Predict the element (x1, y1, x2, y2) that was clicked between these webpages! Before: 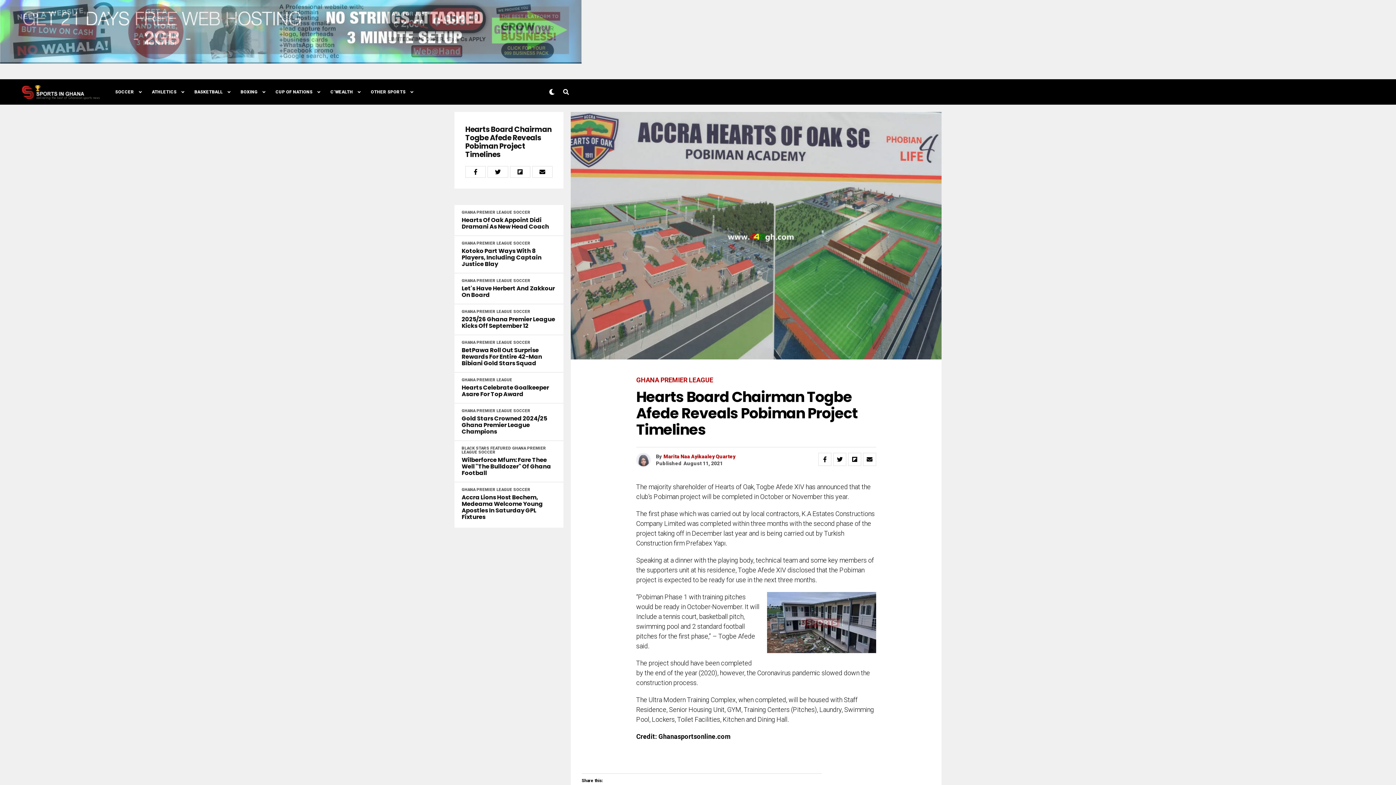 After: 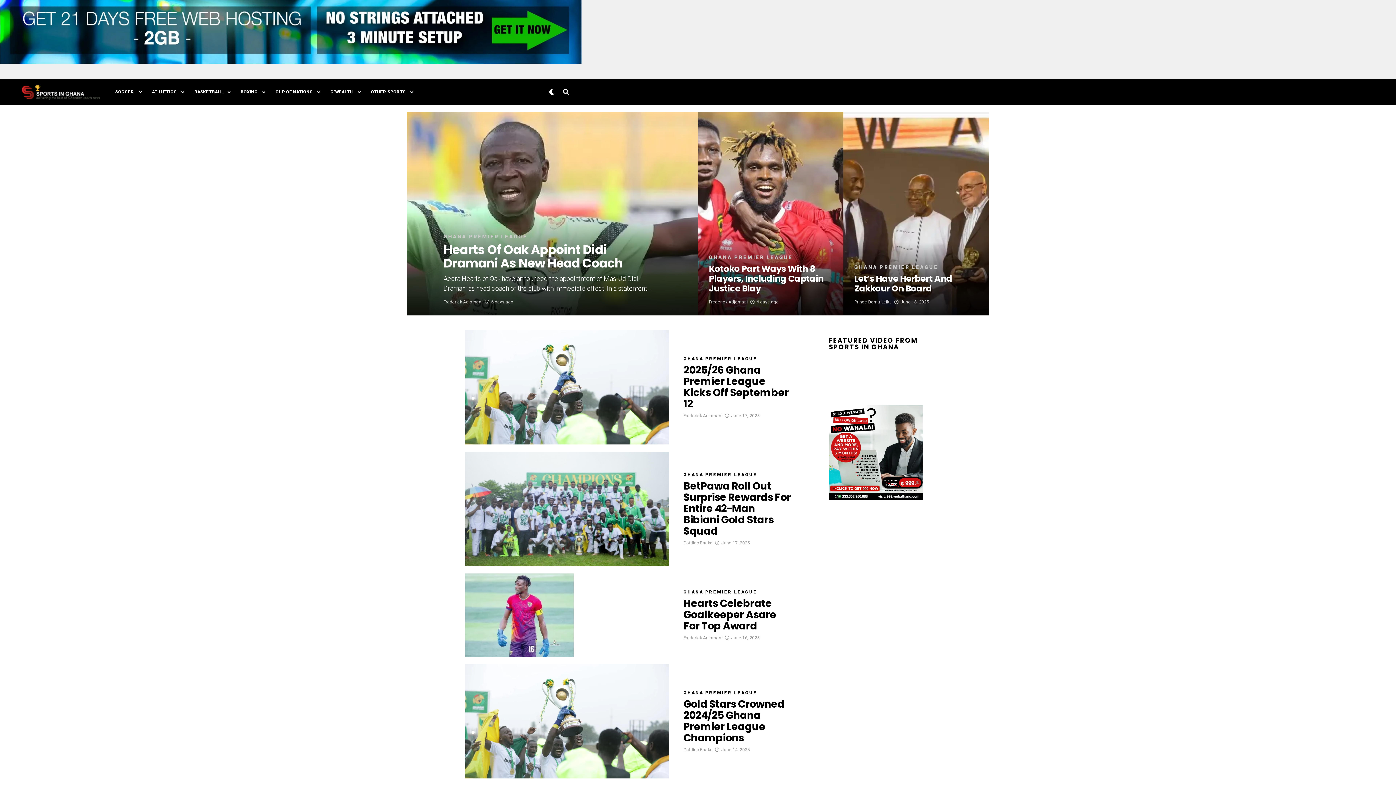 Action: label: GHANA PREMIER LEAGUE bbox: (636, 377, 713, 383)